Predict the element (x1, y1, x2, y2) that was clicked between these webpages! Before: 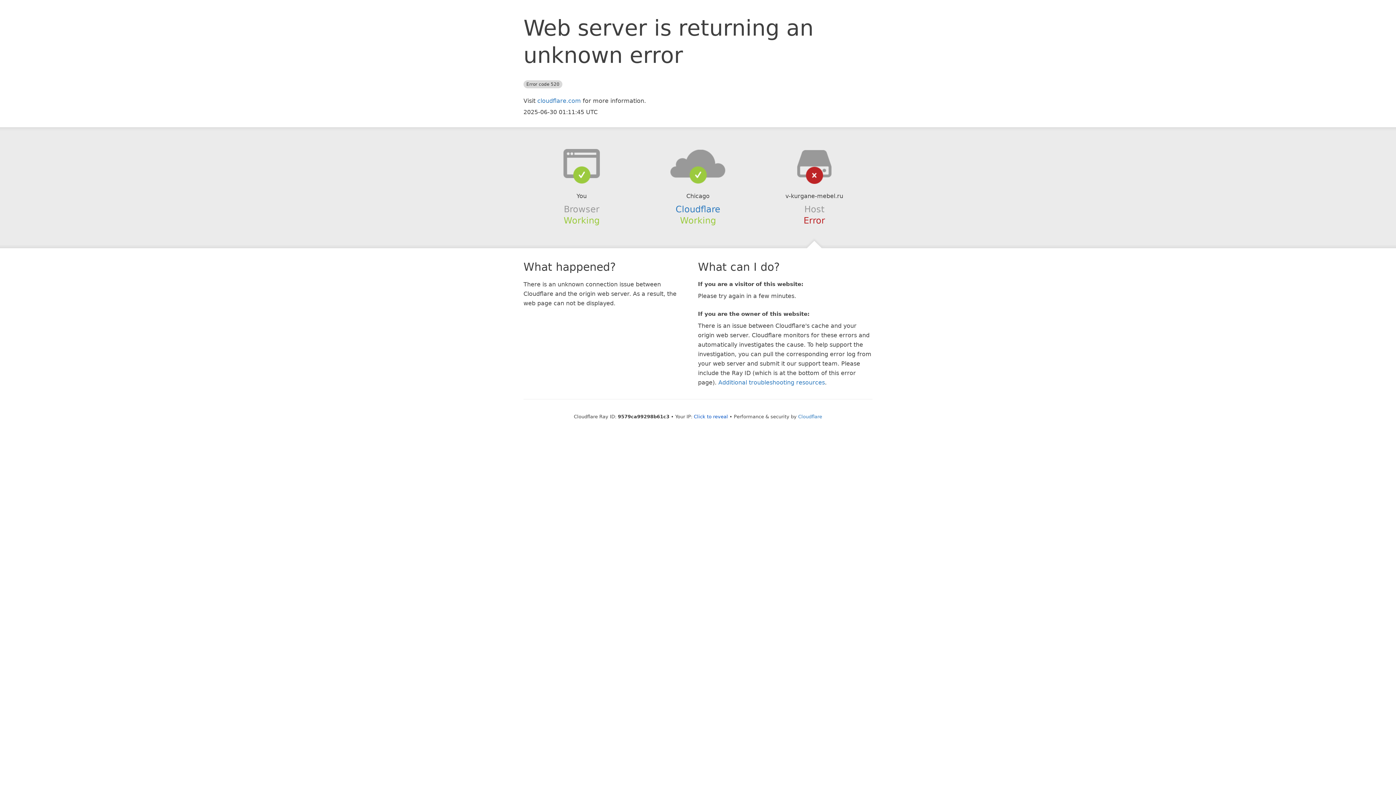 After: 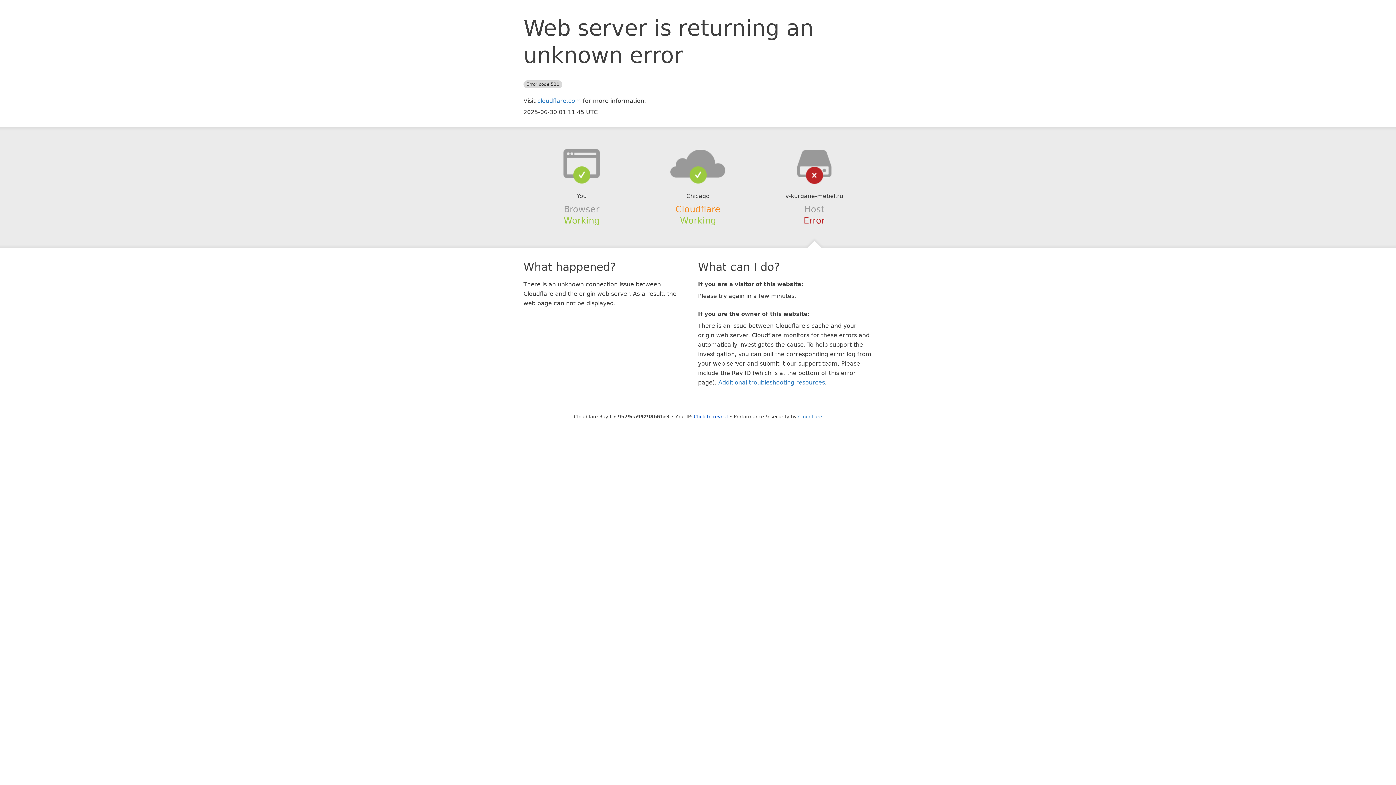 Action: bbox: (675, 204, 720, 214) label: Cloudflare